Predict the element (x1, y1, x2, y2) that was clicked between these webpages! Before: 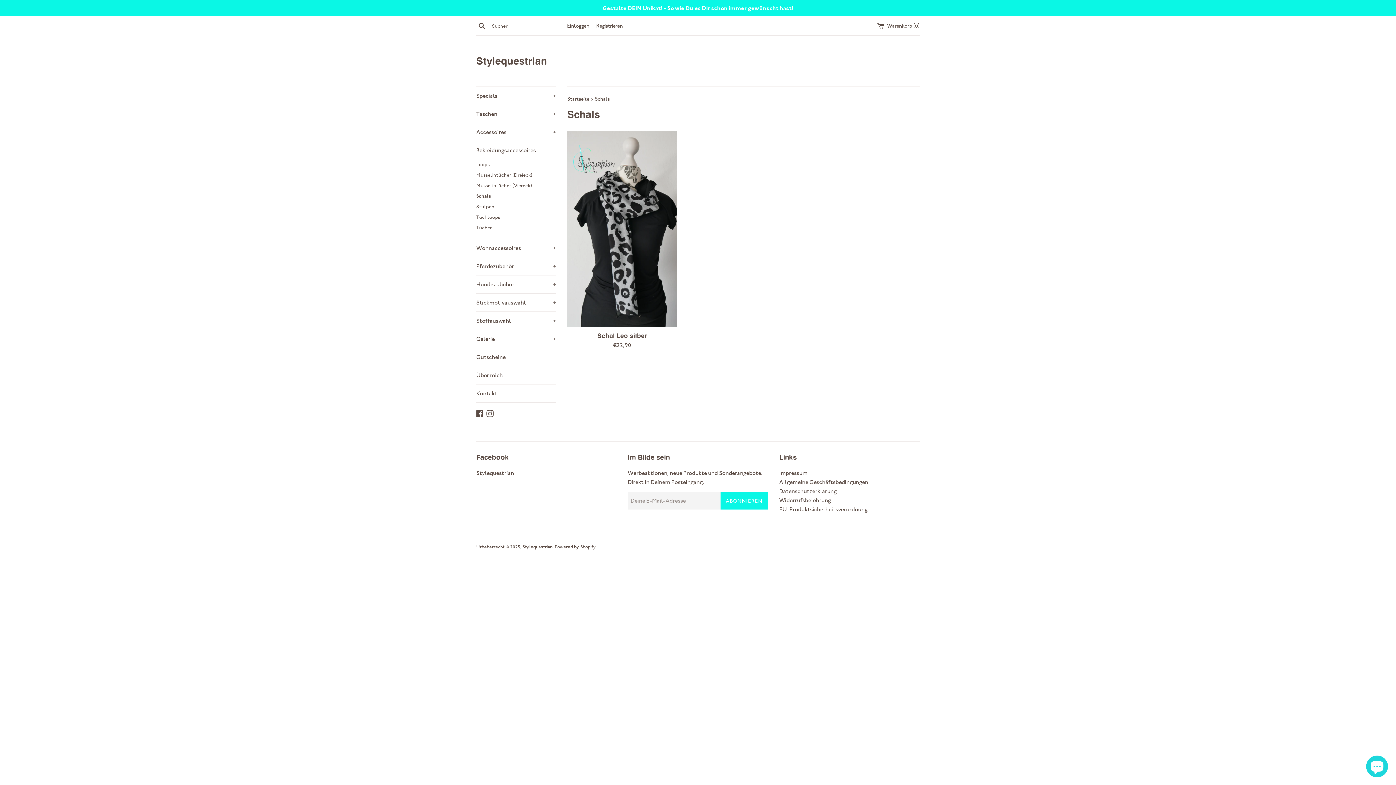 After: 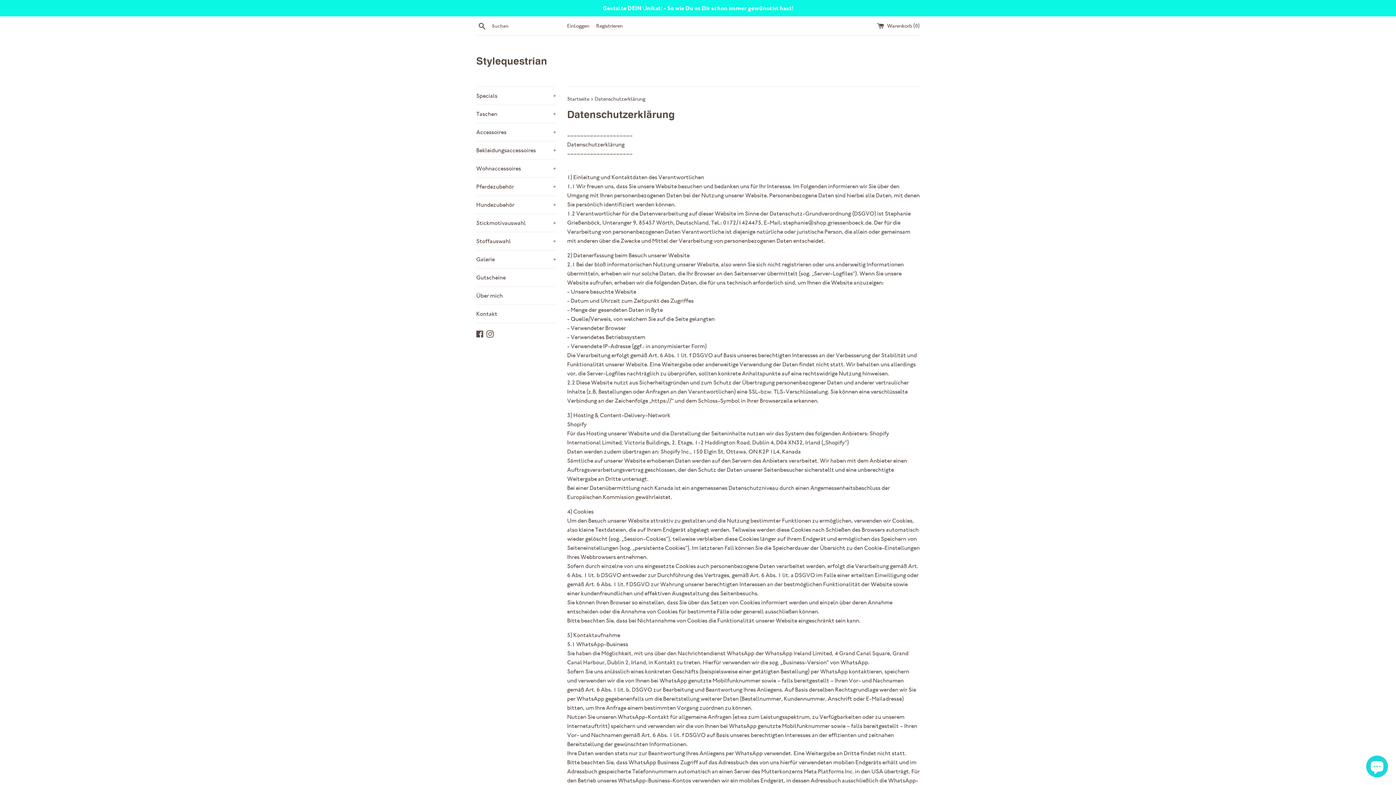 Action: label: Datenschutzerklärung bbox: (779, 487, 836, 494)